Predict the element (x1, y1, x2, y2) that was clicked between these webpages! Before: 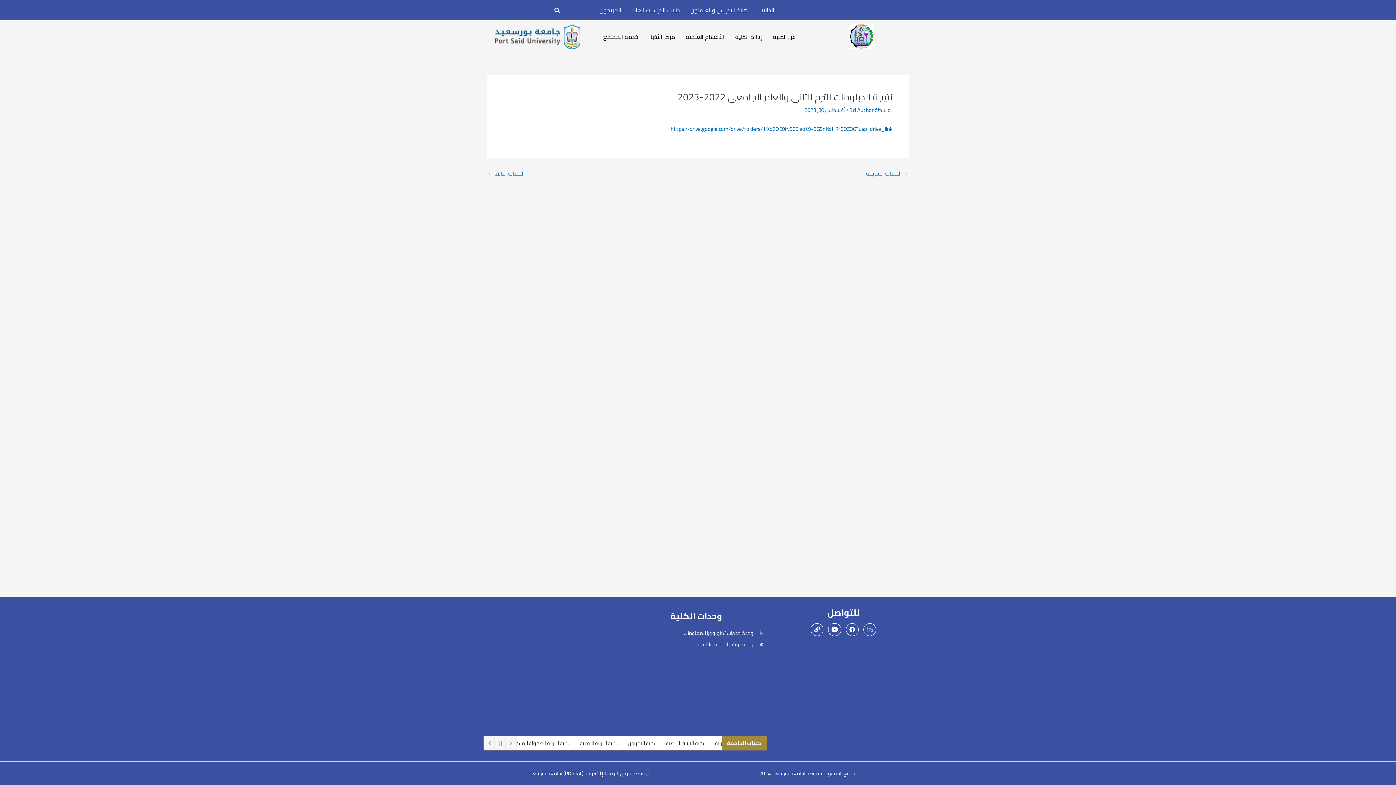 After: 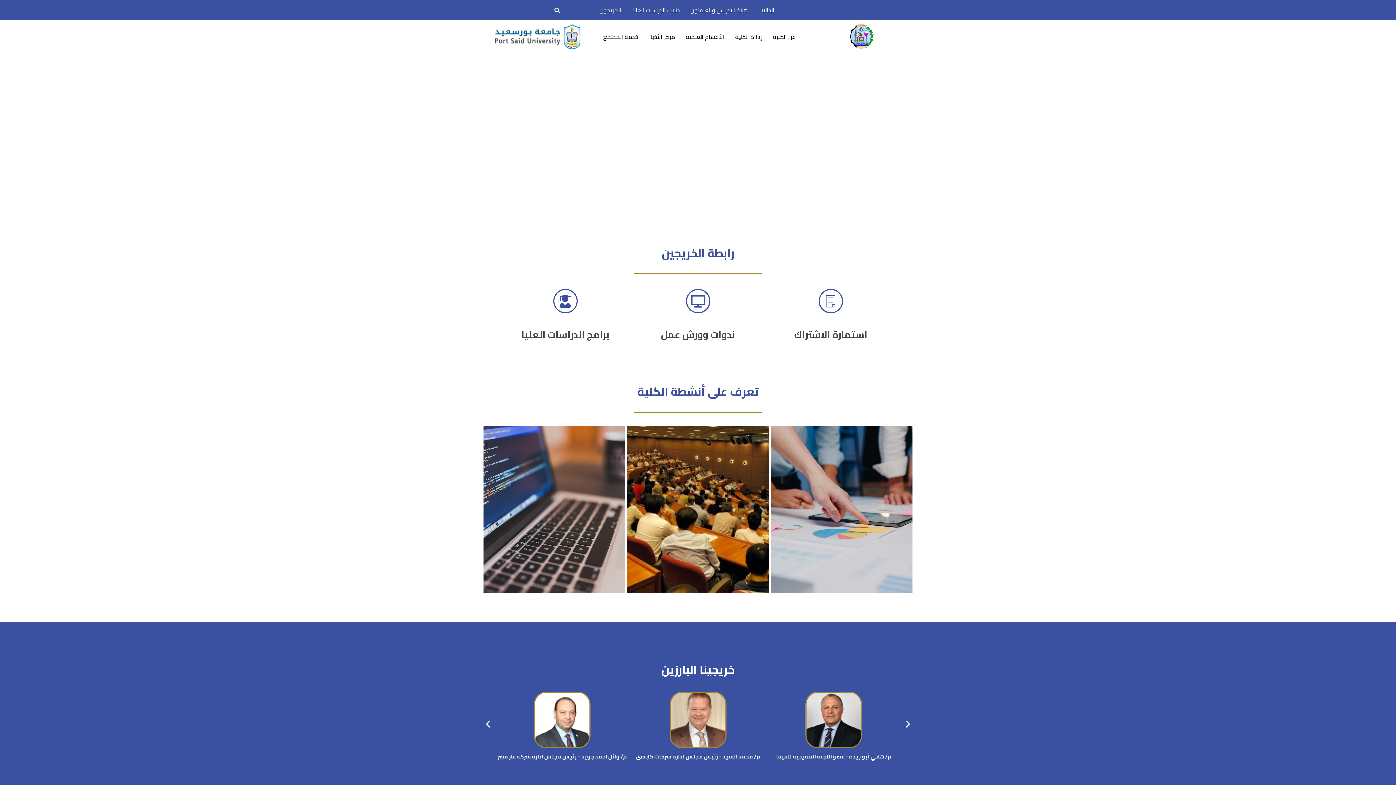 Action: label: الخريجون bbox: (594, 1, 627, 18)